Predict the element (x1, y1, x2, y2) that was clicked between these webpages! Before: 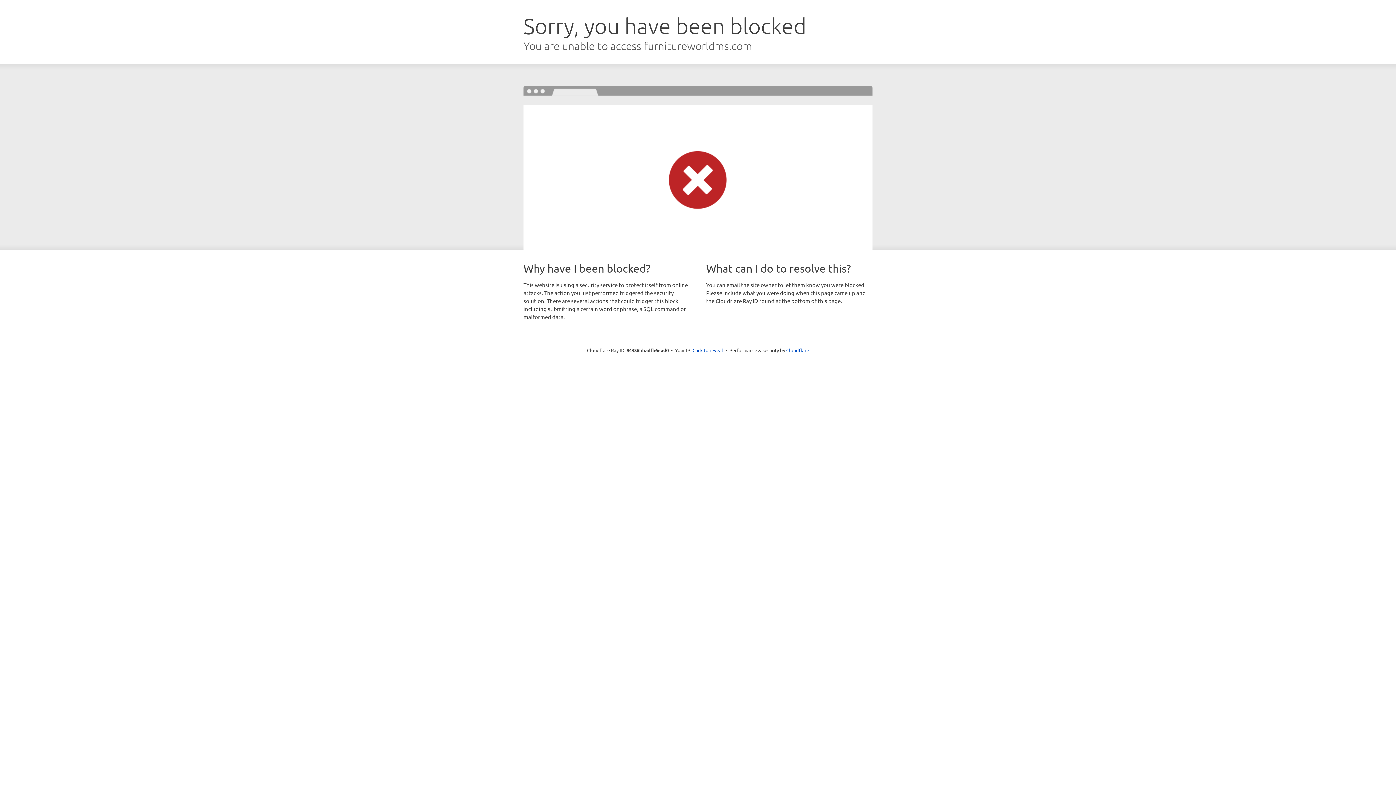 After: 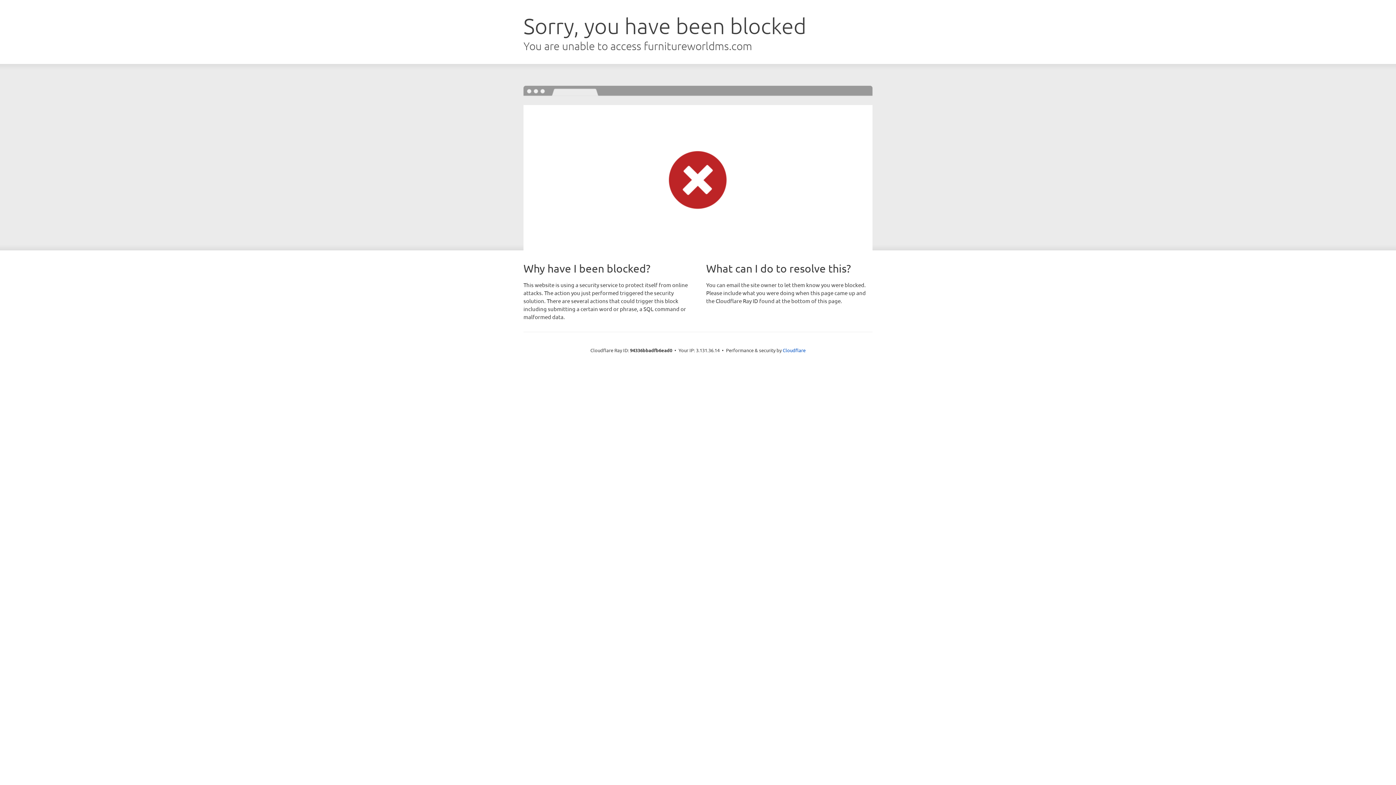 Action: label: Click to reveal bbox: (692, 346, 723, 353)